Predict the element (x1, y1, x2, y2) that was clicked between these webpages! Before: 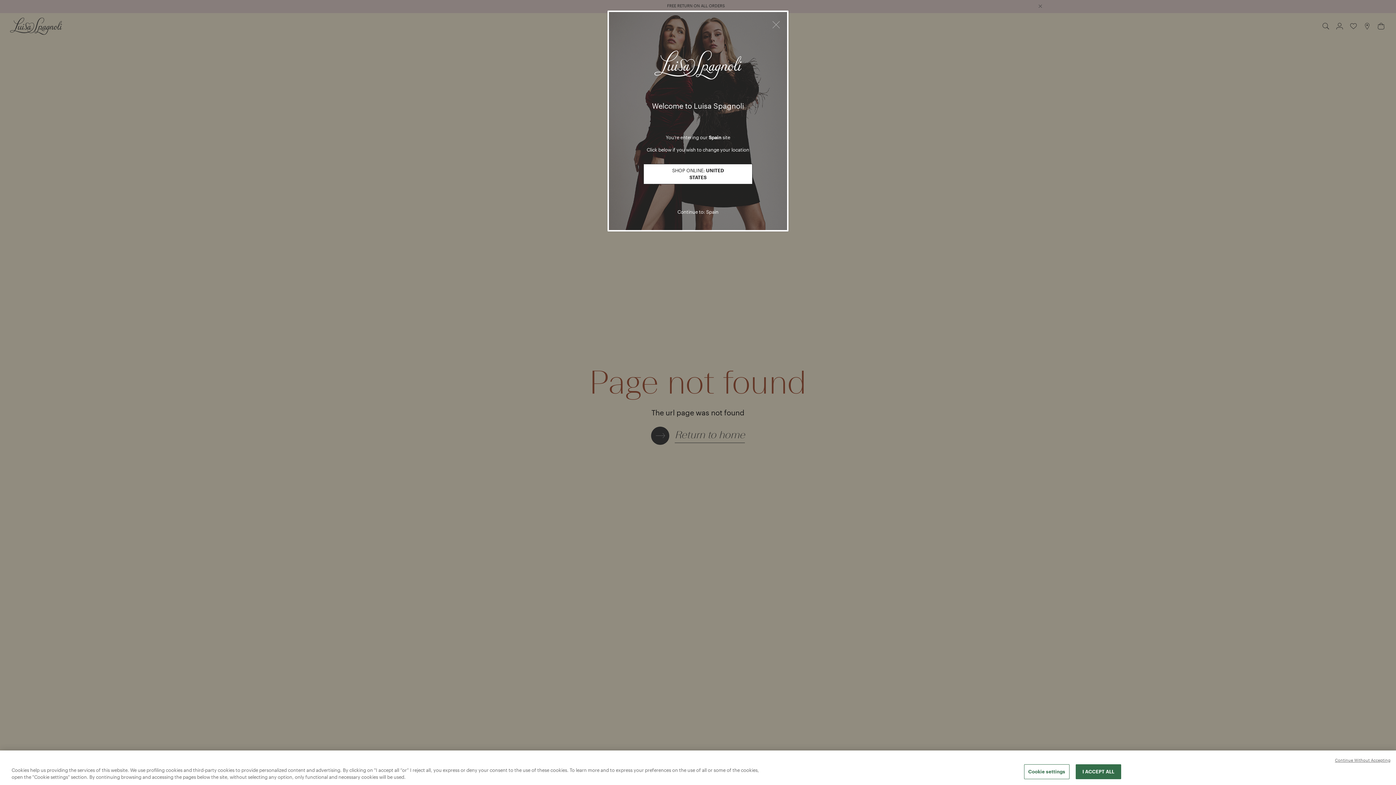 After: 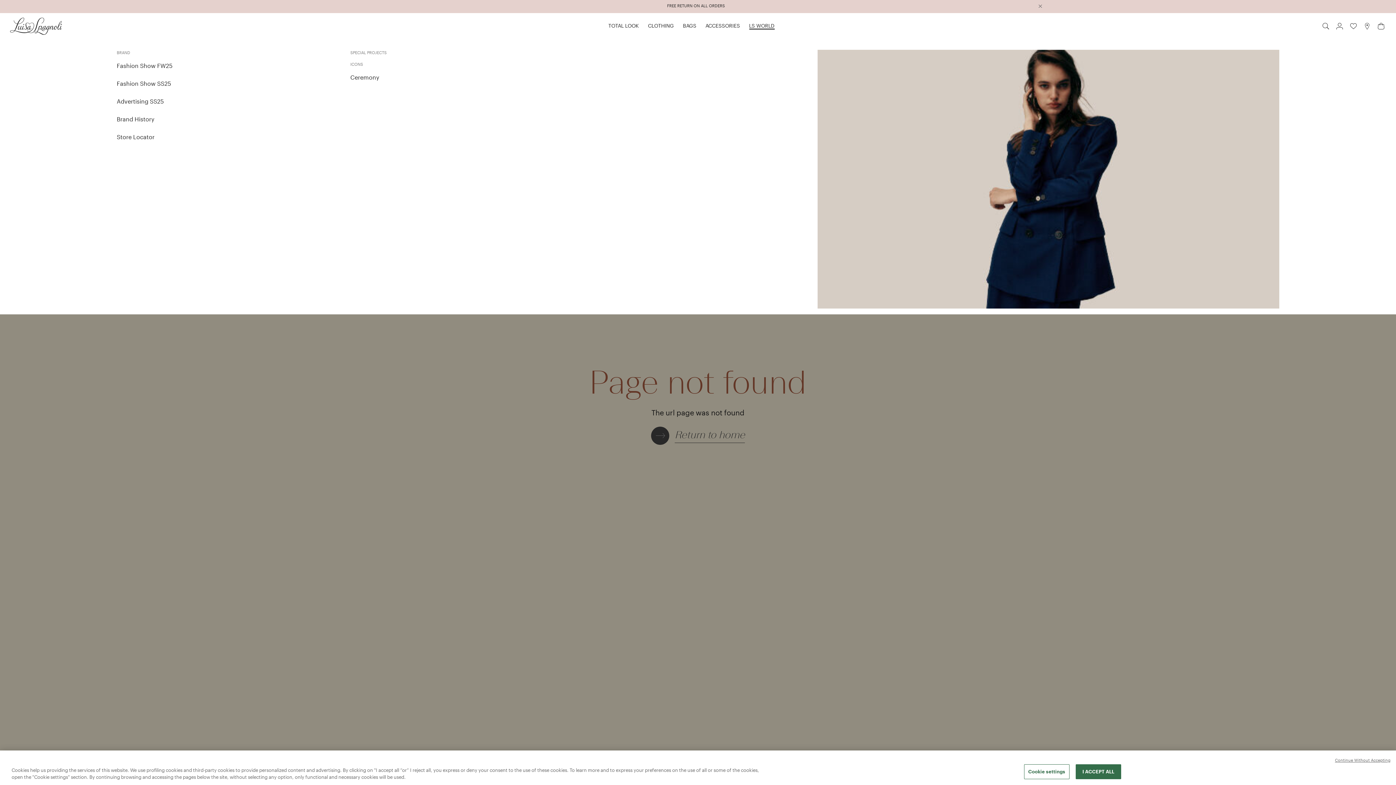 Action: label: Close bbox: (772, 19, 780, 28)